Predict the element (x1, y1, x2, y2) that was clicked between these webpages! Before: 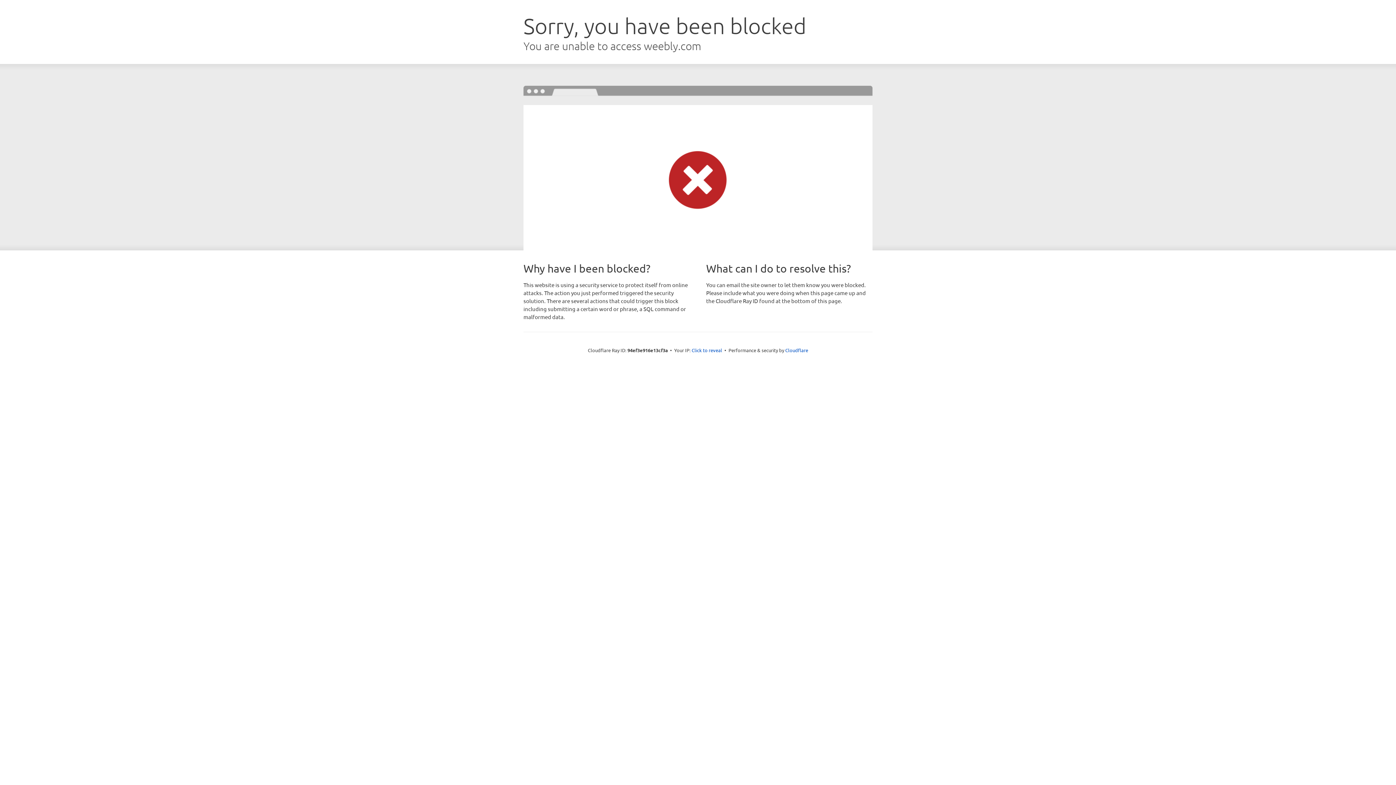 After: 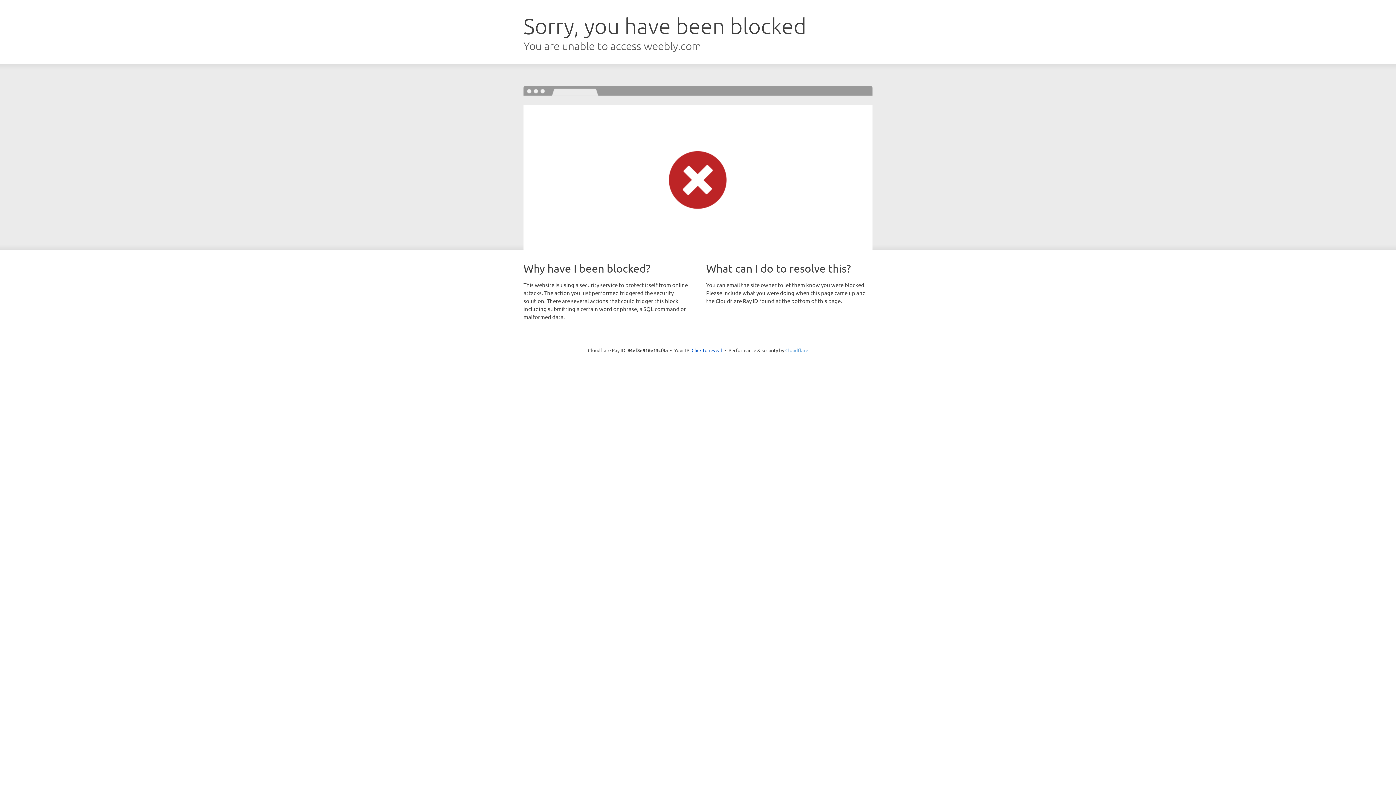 Action: label: Cloudflare bbox: (785, 347, 808, 353)